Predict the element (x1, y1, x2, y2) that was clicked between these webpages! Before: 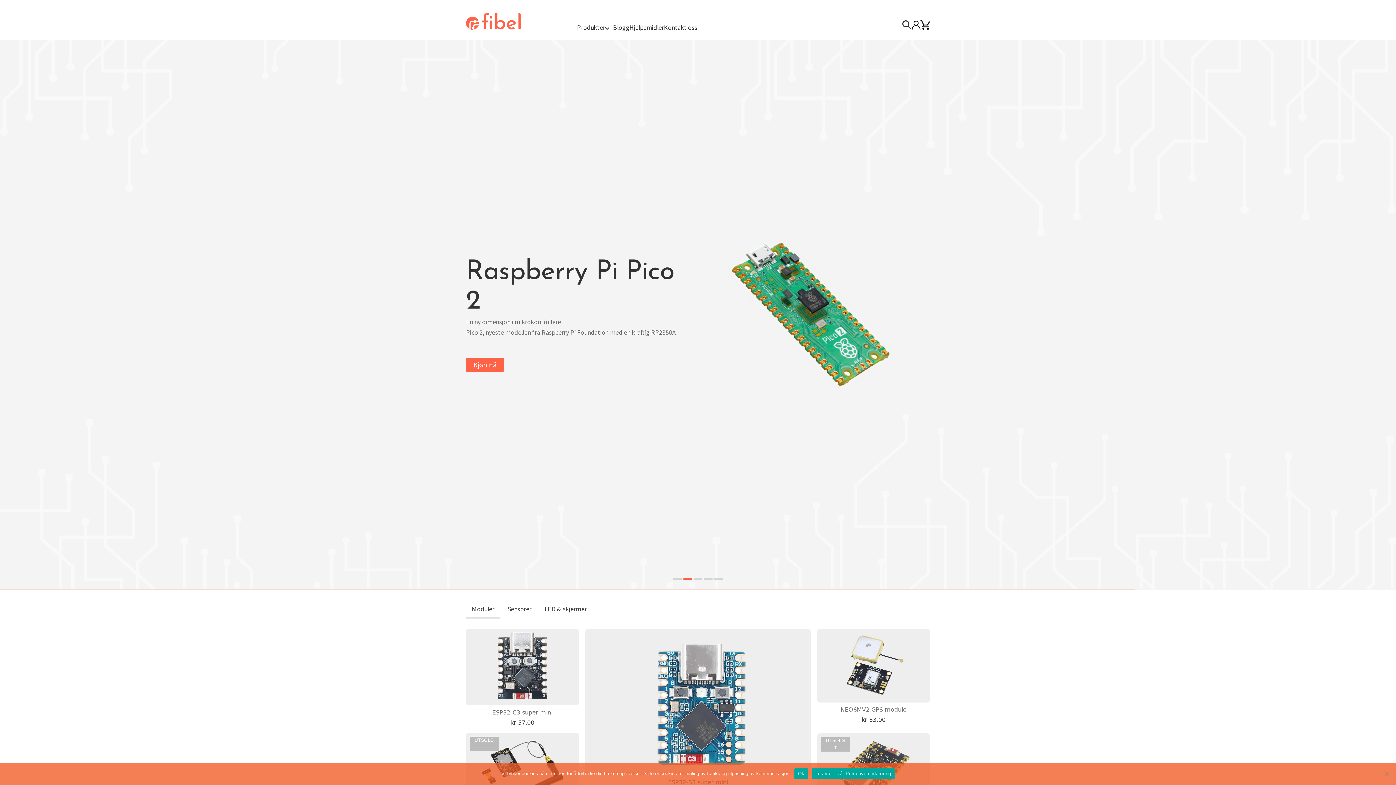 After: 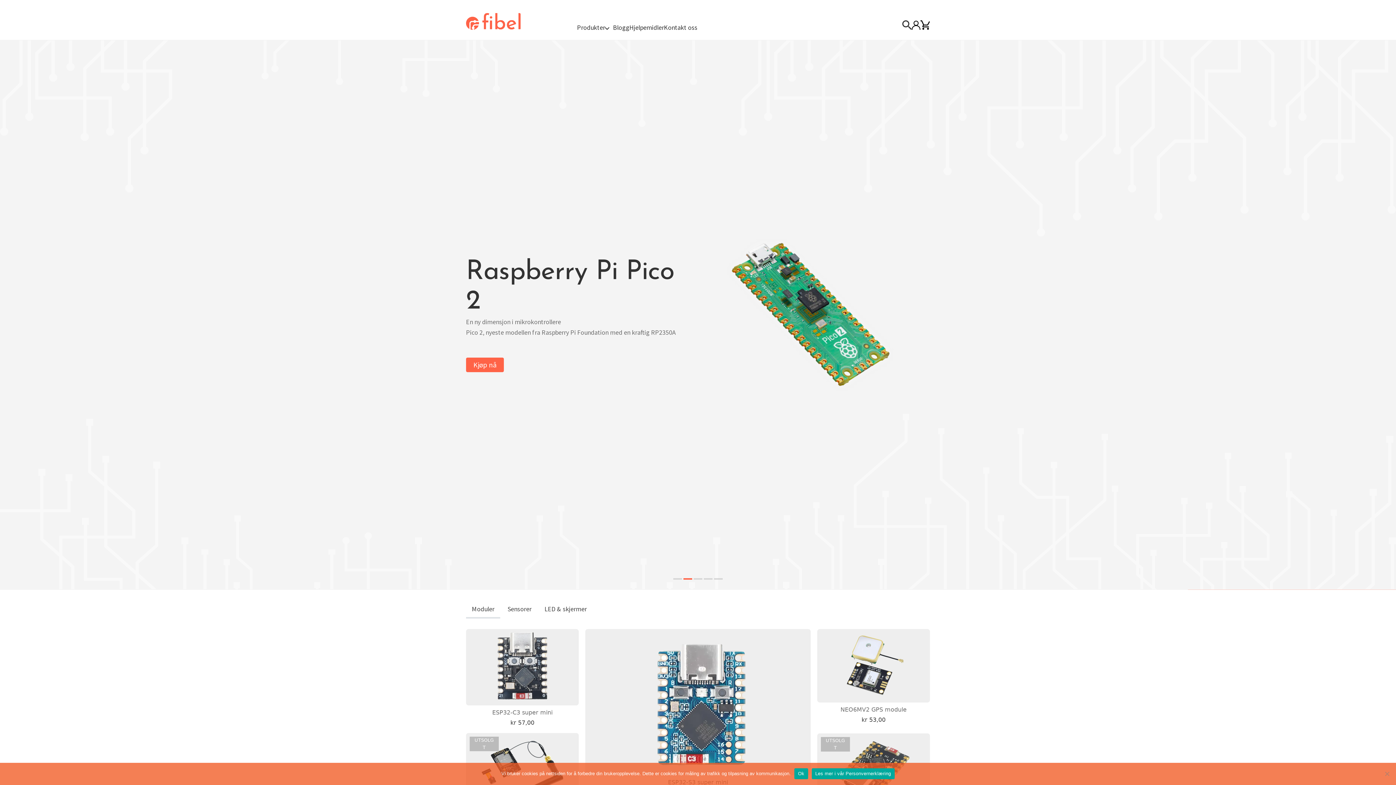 Action: bbox: (466, 13, 557, 29)